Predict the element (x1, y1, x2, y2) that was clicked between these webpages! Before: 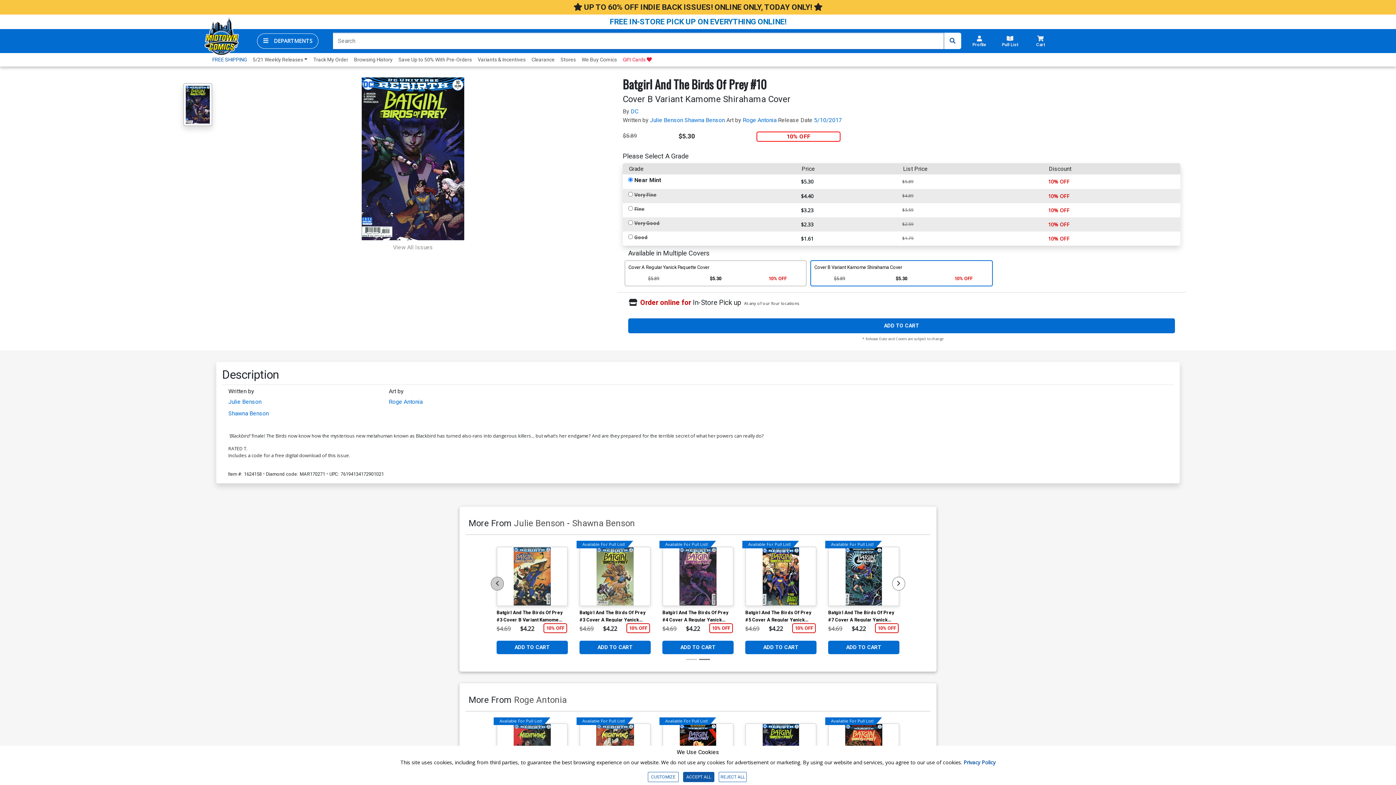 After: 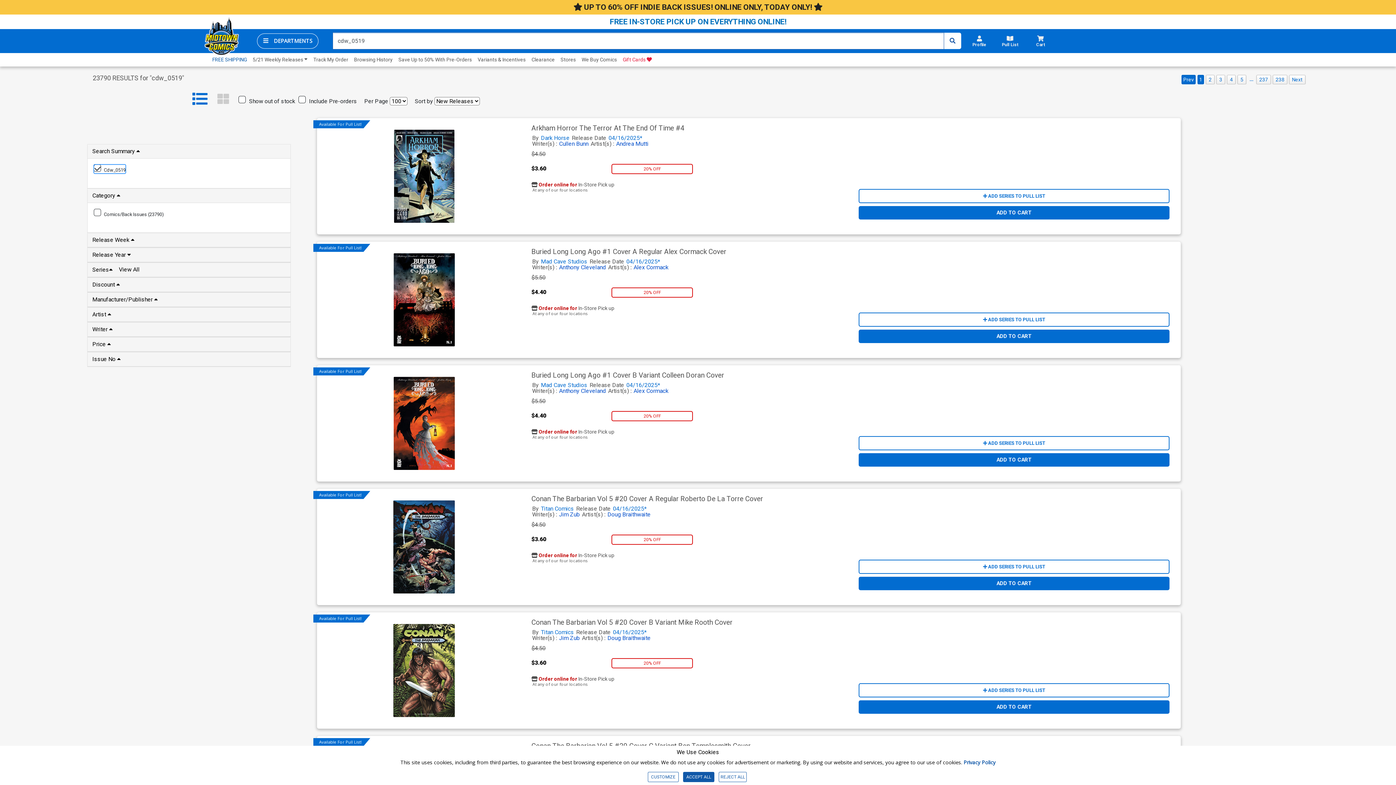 Action: label:  UP TO 60% OFF INDIE BACK ISSUES! ONLINE ONLY, TODAY ONLY!  bbox: (573, 2, 822, 11)